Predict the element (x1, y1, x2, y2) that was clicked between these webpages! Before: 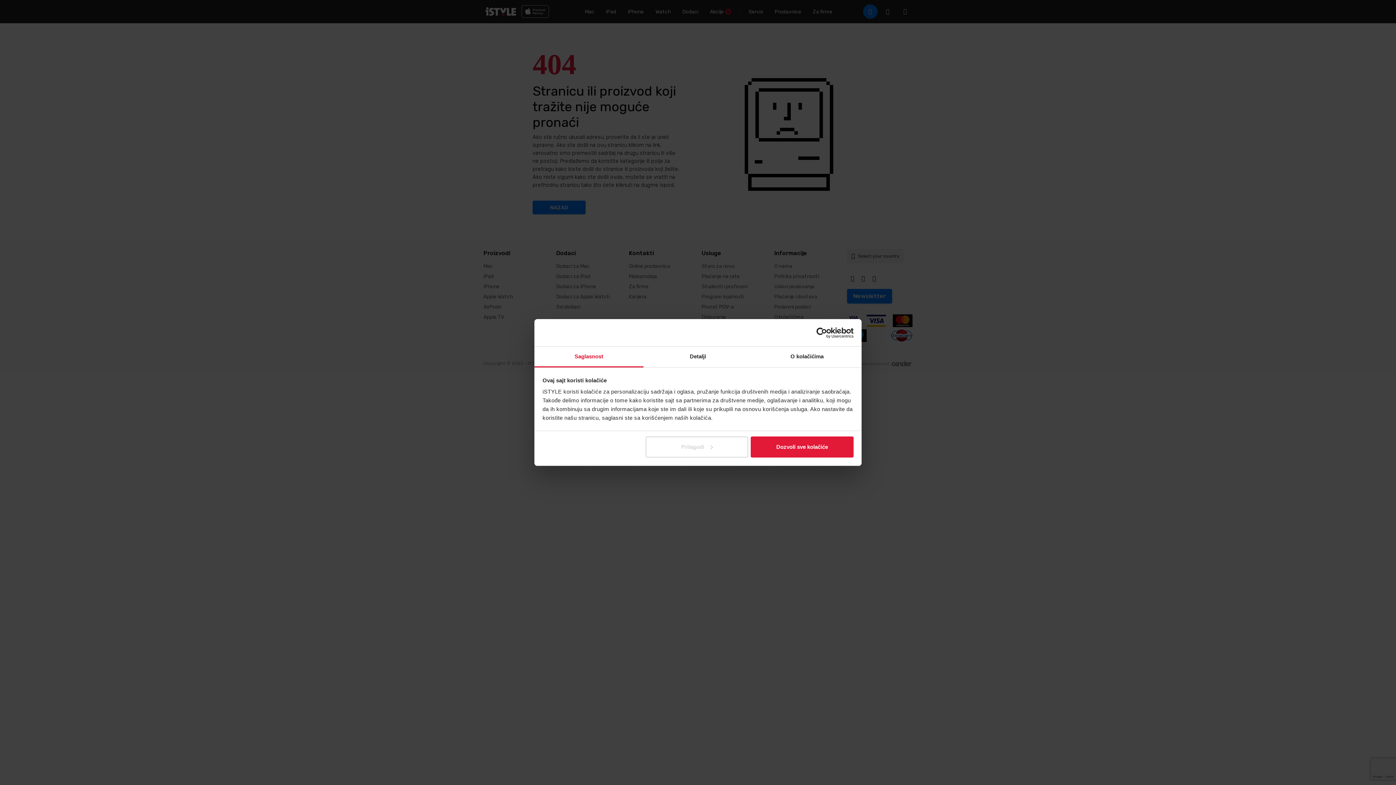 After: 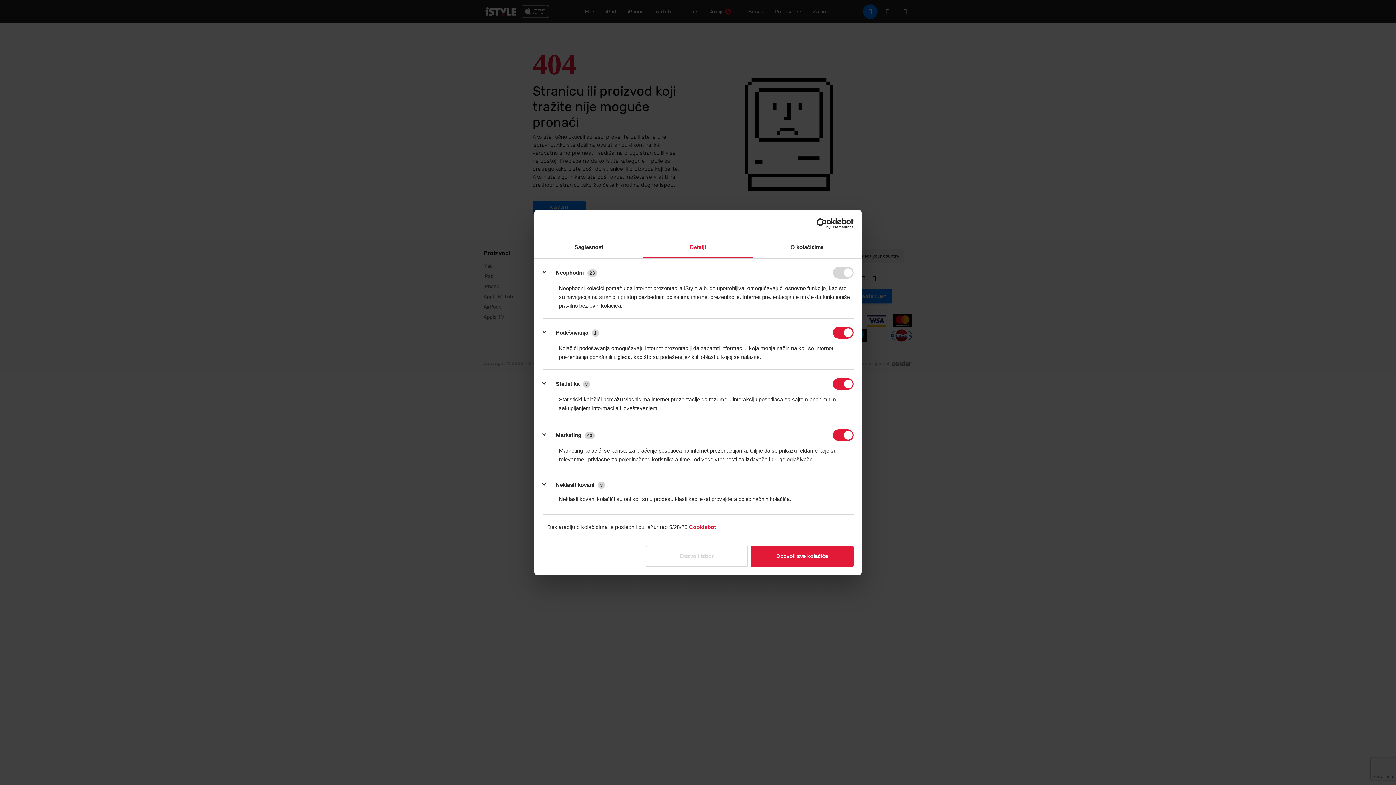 Action: bbox: (643, 346, 752, 367) label: Detalji